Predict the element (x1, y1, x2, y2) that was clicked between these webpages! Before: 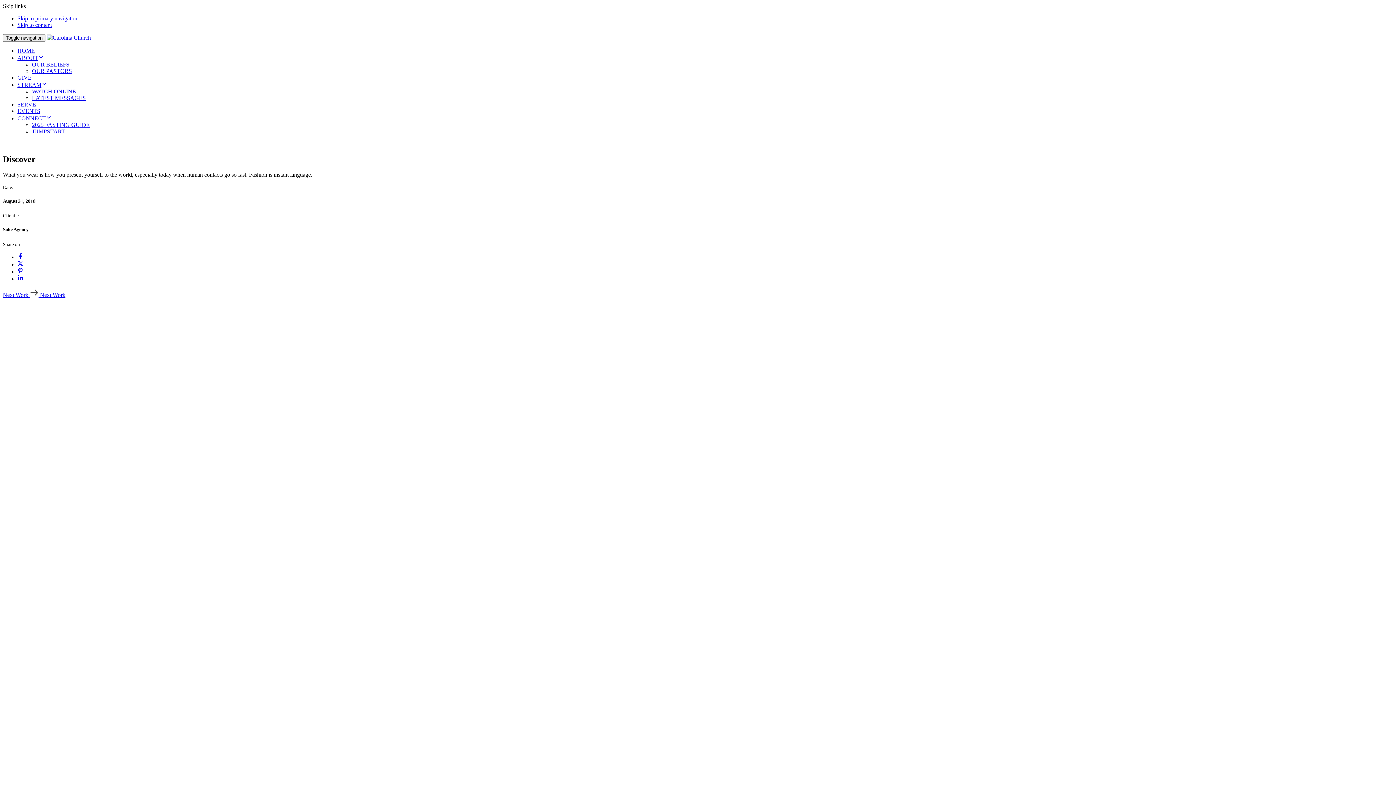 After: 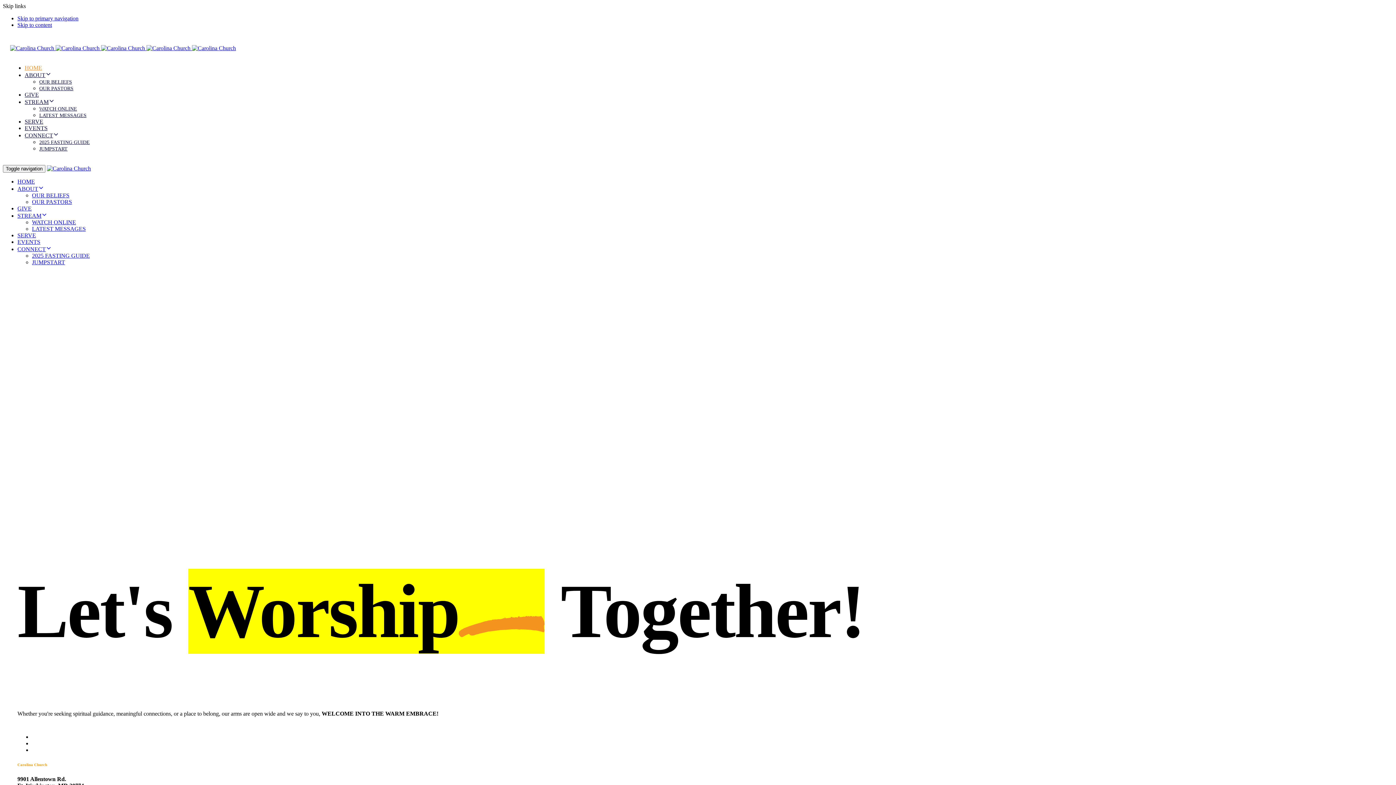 Action: bbox: (46, 34, 90, 40)